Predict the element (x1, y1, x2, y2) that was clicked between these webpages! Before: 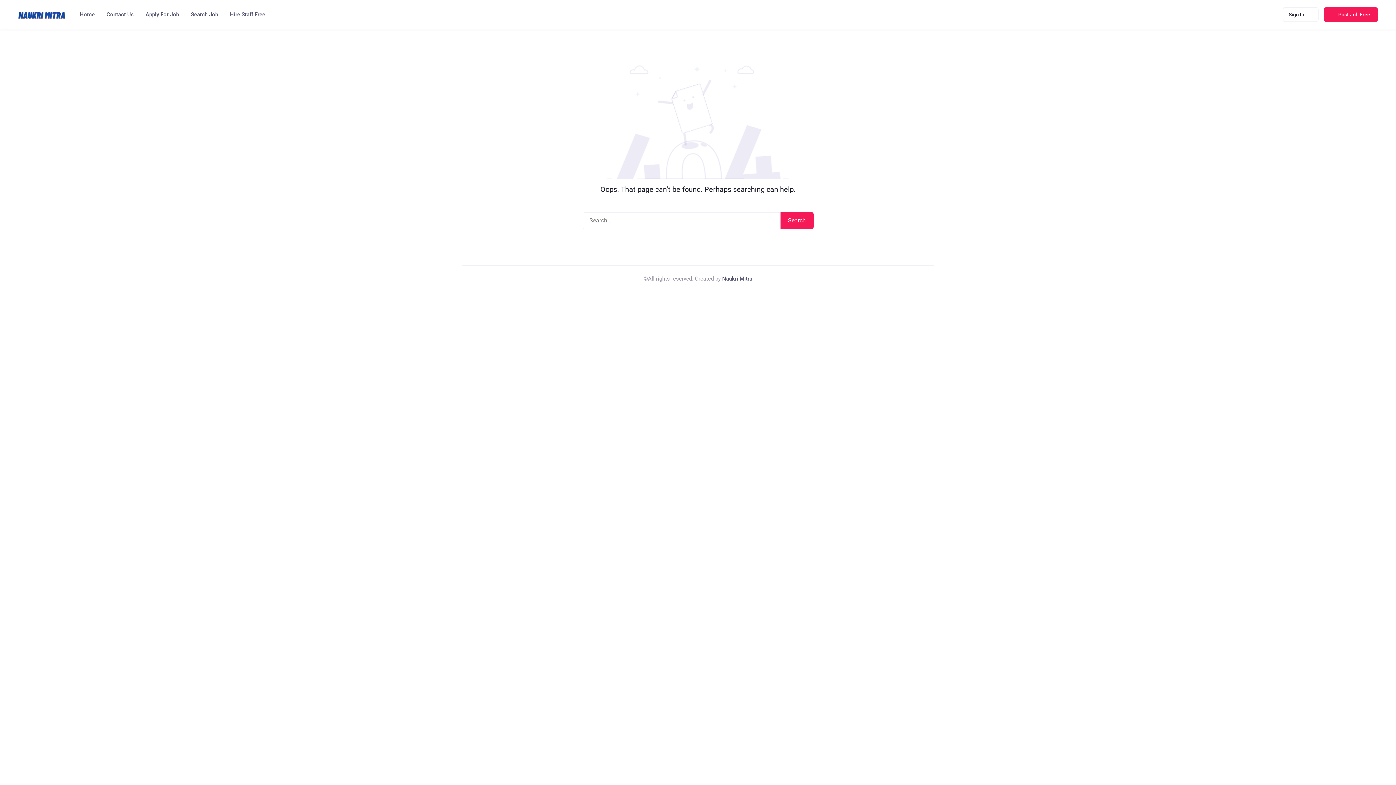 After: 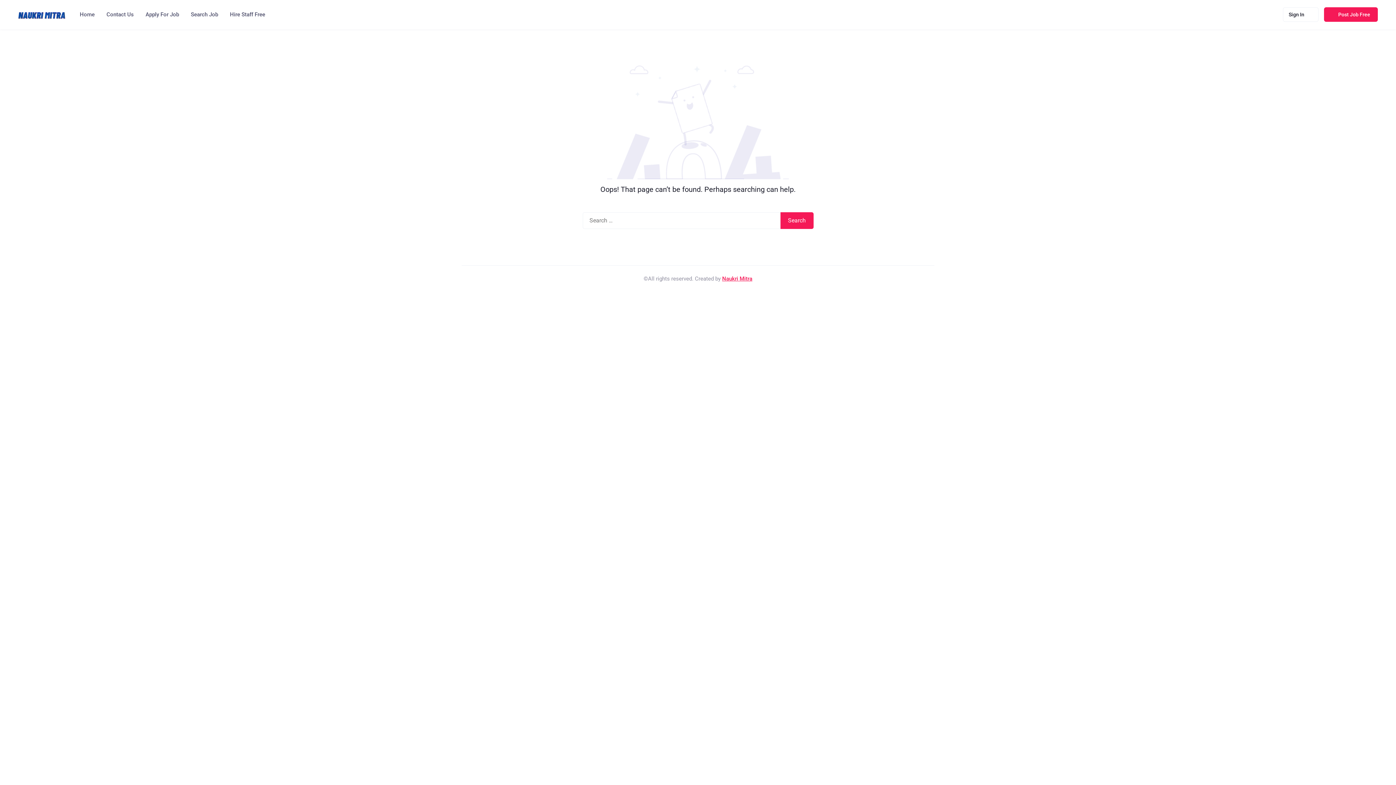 Action: label: Naukri Mitra bbox: (722, 275, 752, 282)